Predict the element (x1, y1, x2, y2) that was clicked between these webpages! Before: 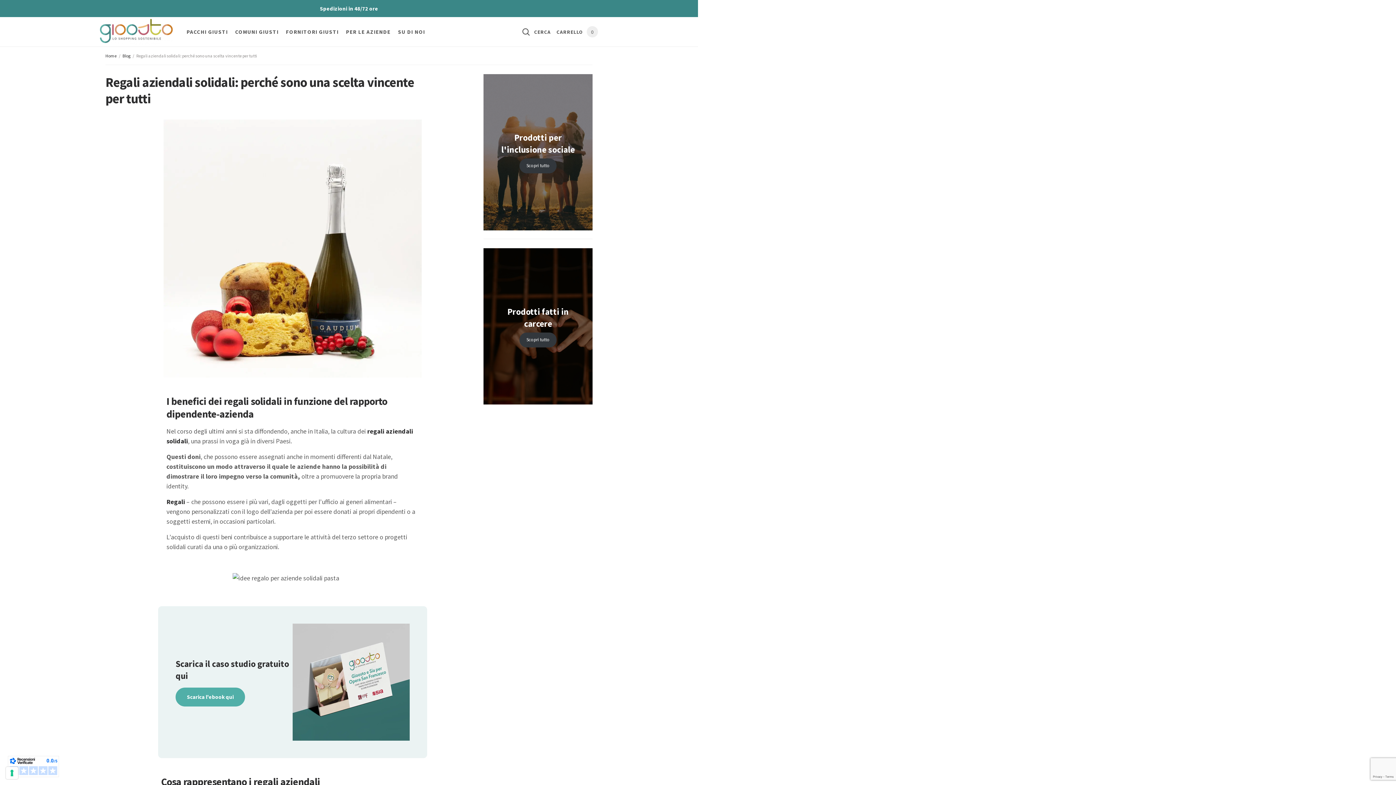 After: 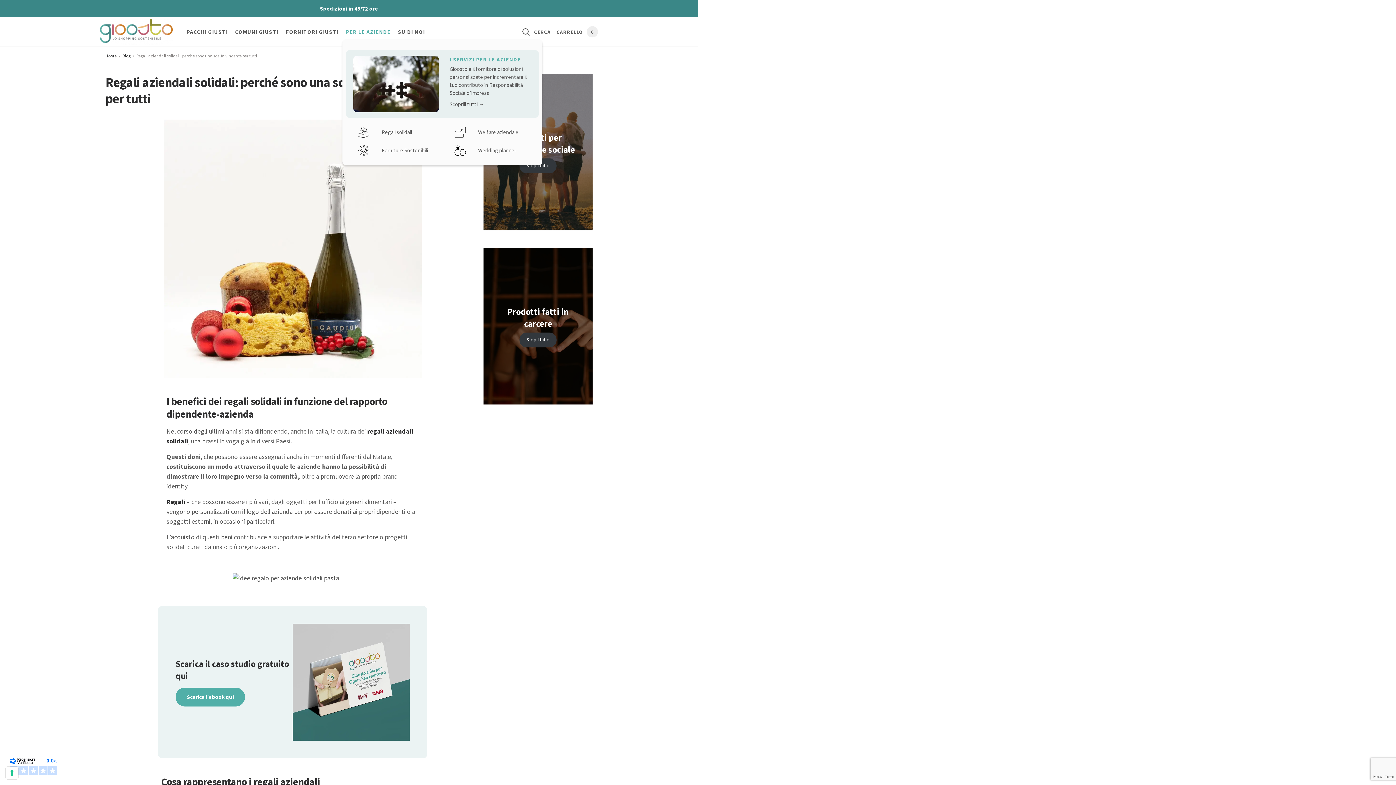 Action: bbox: (342, 24, 394, 39) label: PER LE AZIENDE